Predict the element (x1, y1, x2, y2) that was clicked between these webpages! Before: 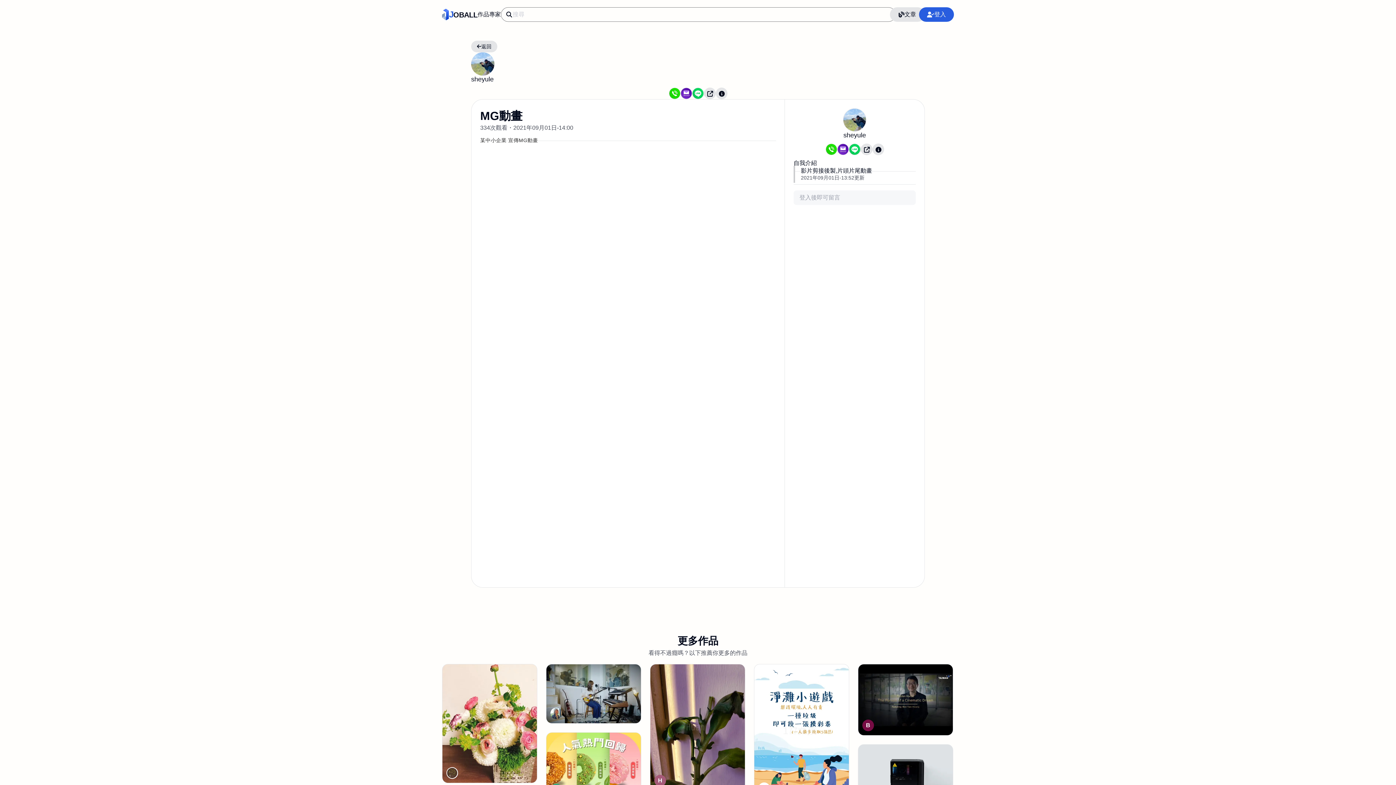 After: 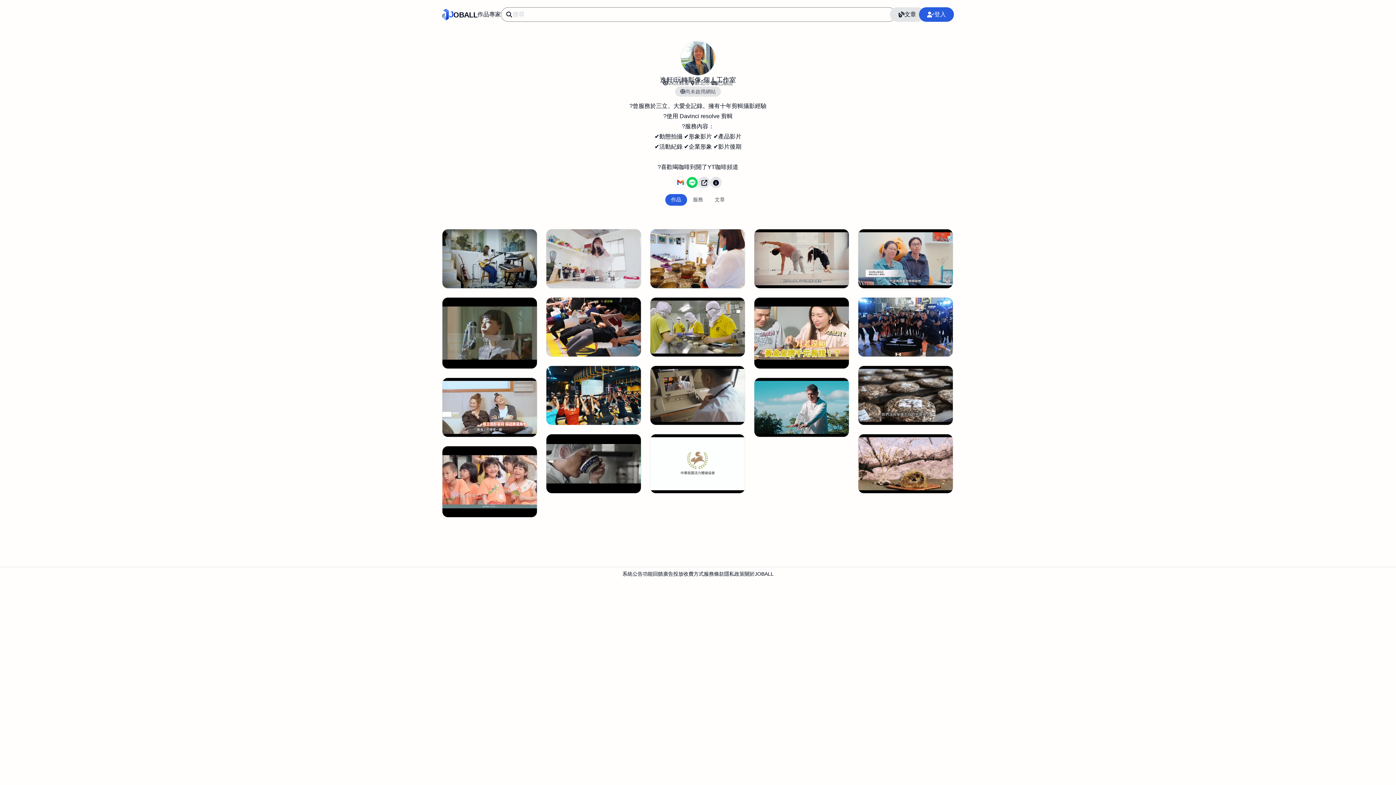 Action: bbox: (550, 708, 621, 719) label: 逸軒I玩轉影像-個人工作室

【音樂MV】Green!Eyes - Halo